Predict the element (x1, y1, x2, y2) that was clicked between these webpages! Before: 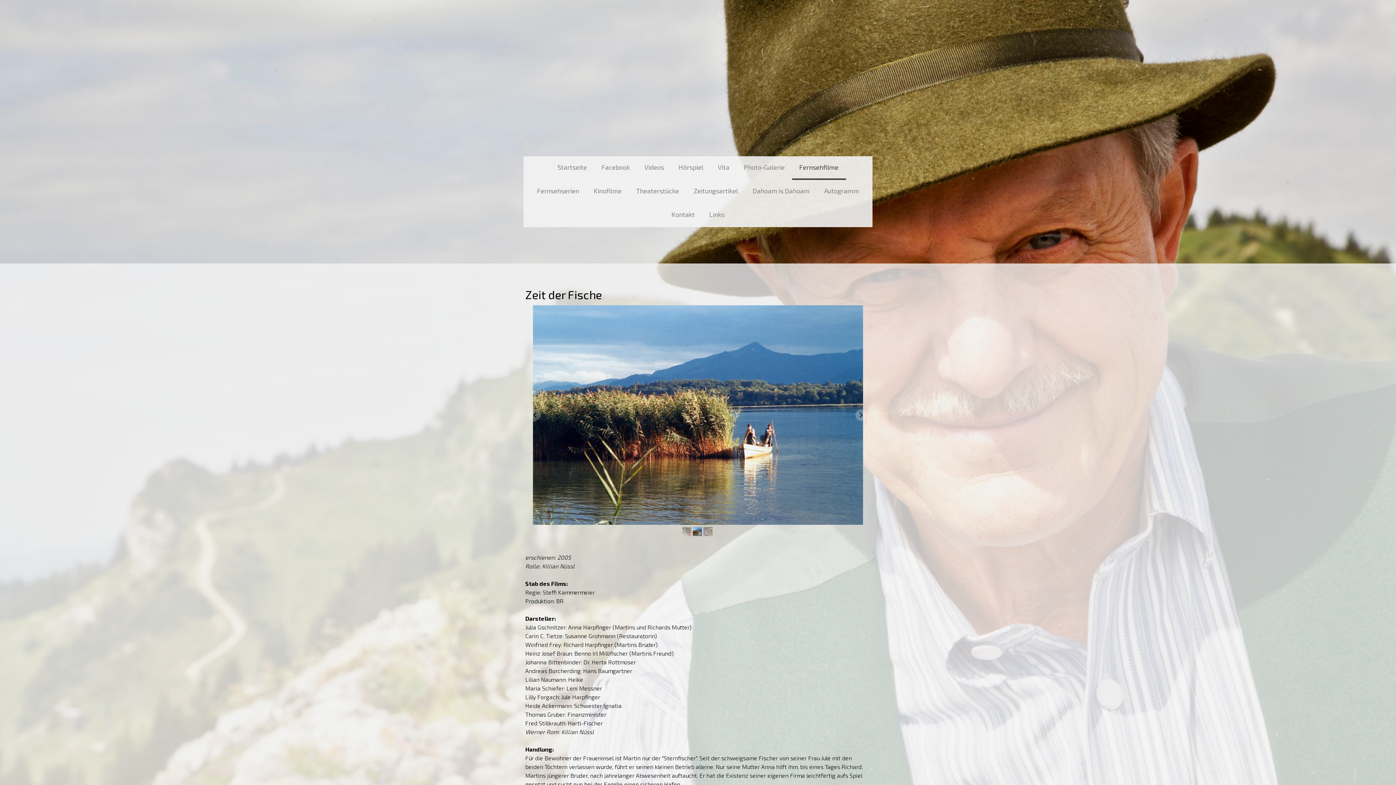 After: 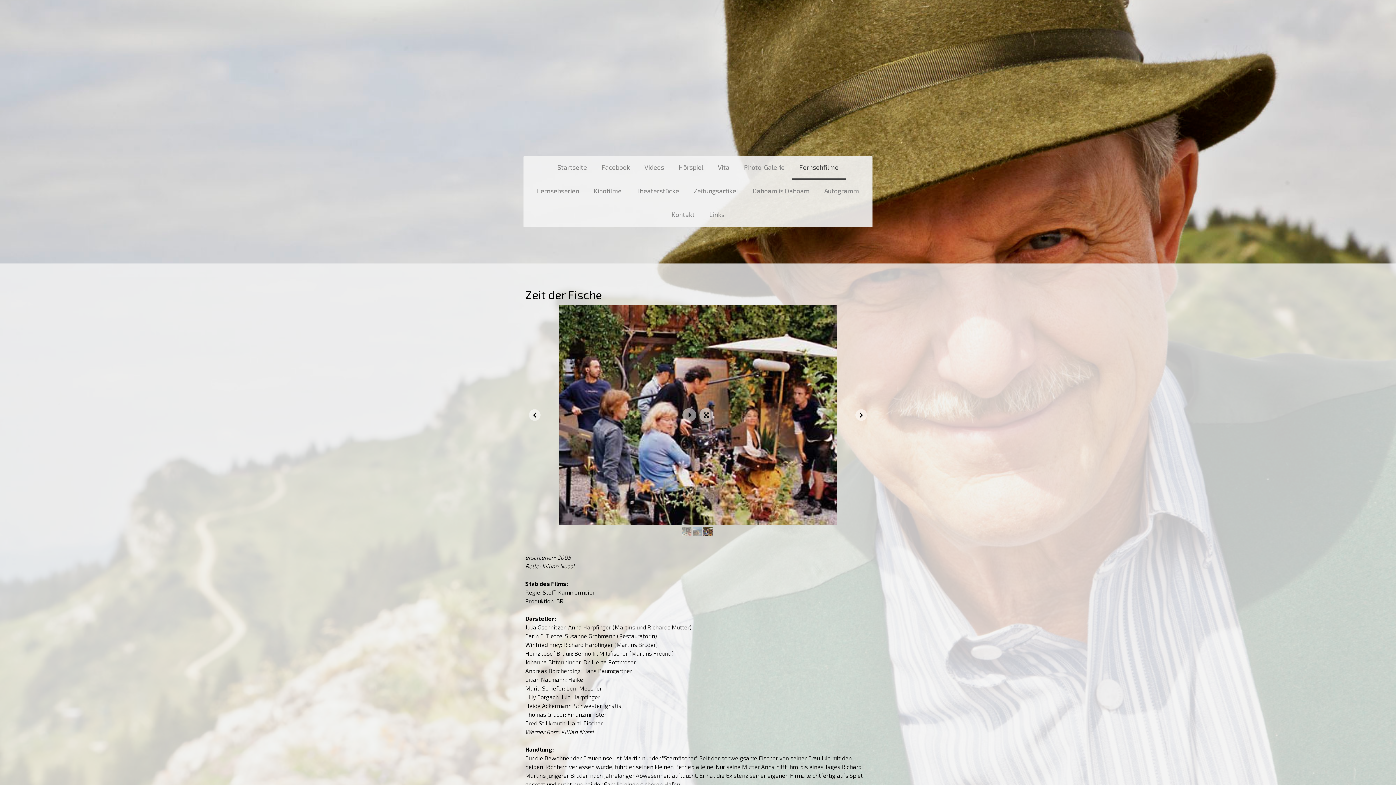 Action: bbox: (703, 527, 712, 536)